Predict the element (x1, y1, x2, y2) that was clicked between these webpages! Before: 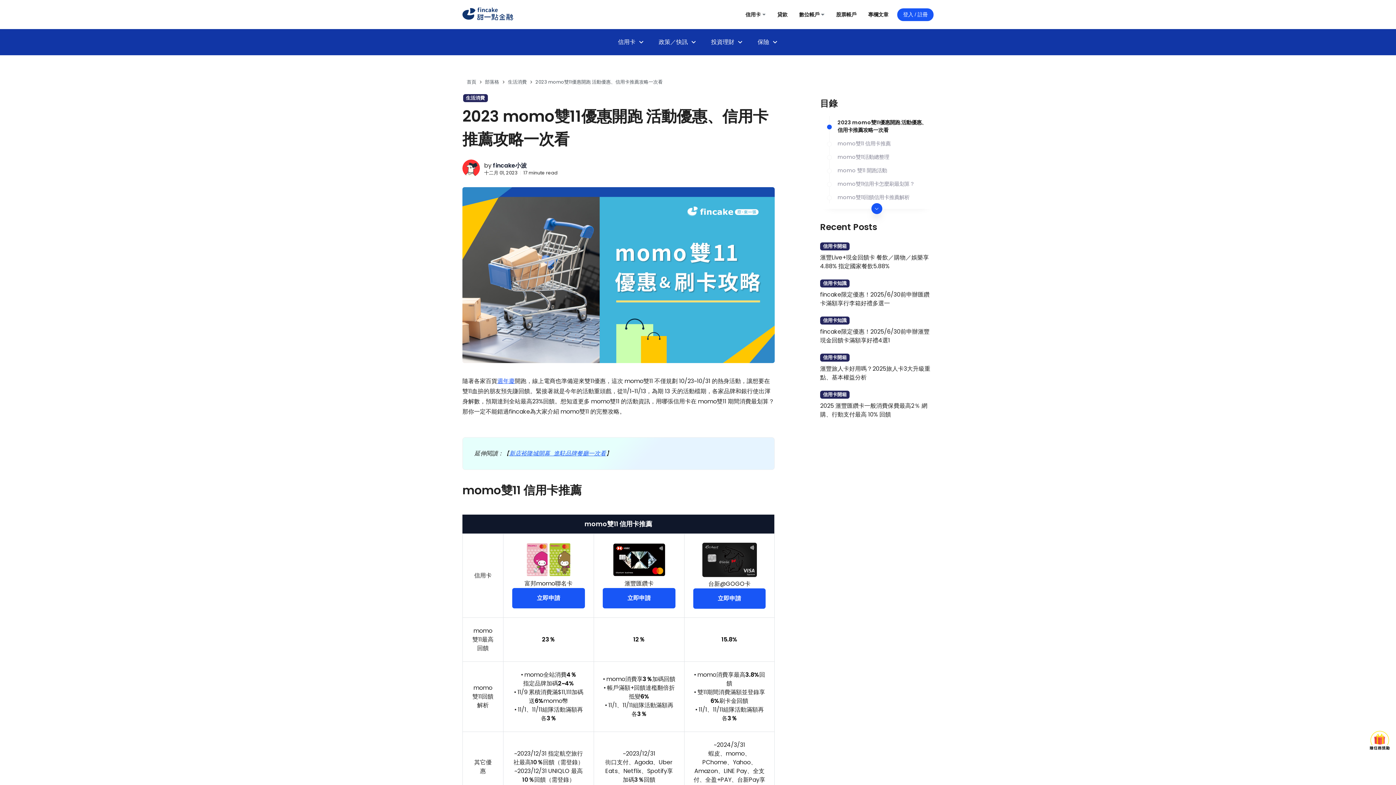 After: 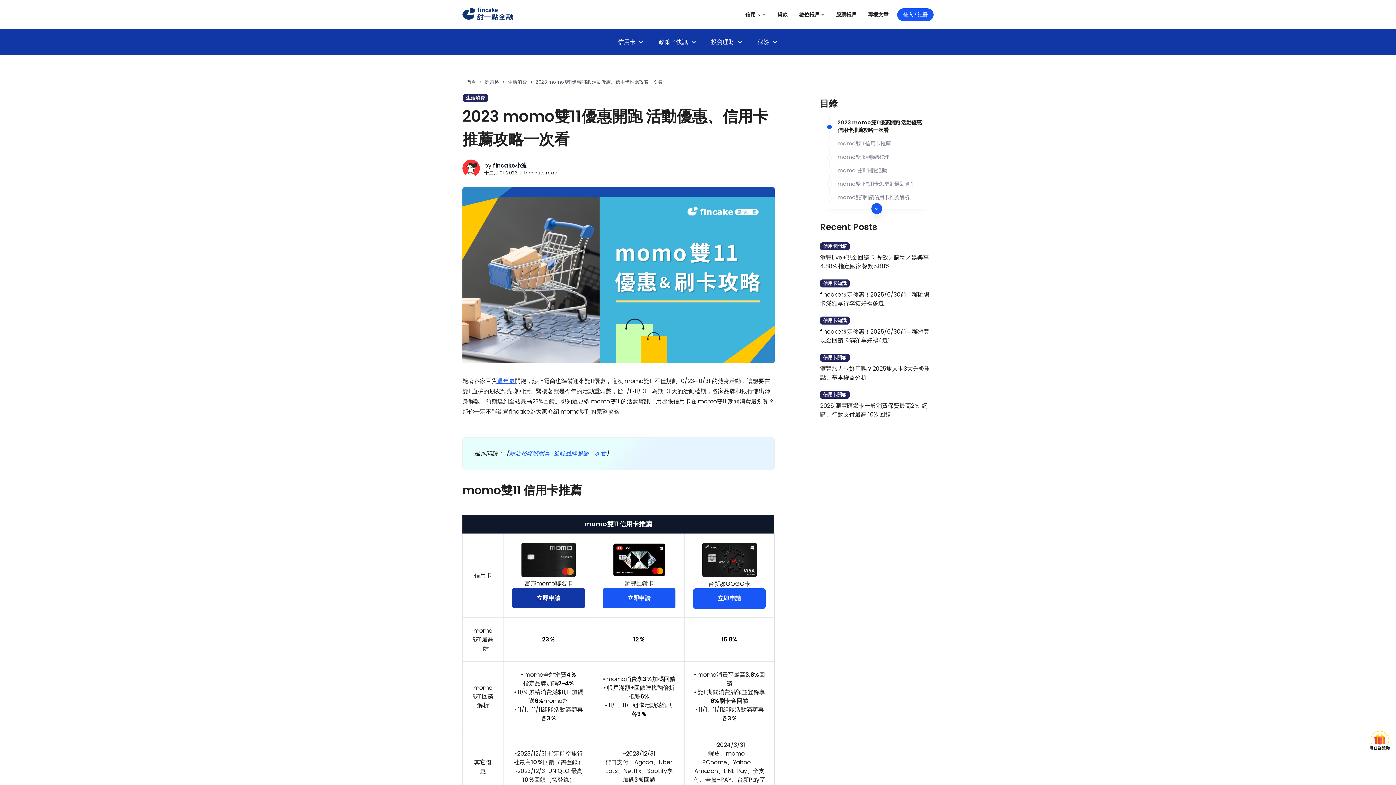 Action: label: 立即申請 bbox: (512, 443, 585, 464)